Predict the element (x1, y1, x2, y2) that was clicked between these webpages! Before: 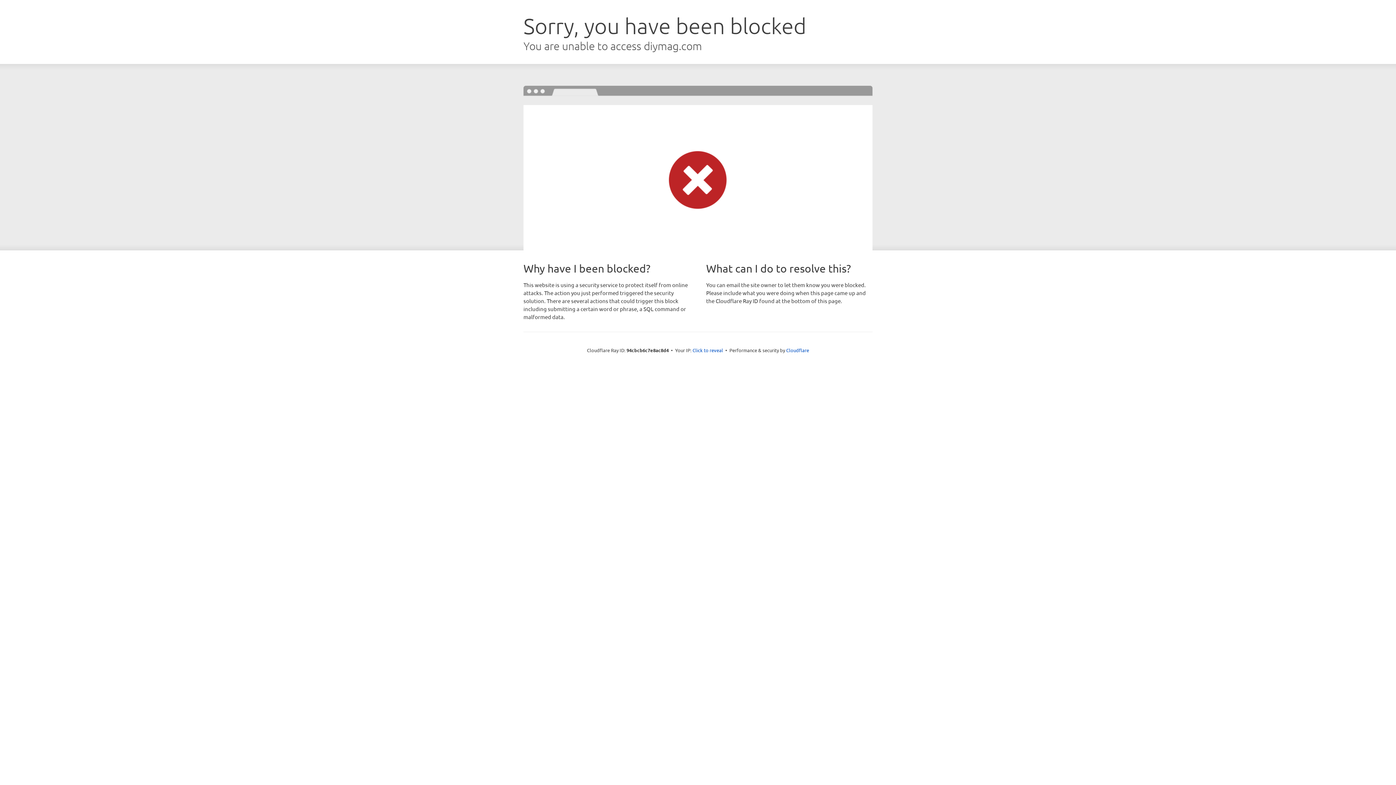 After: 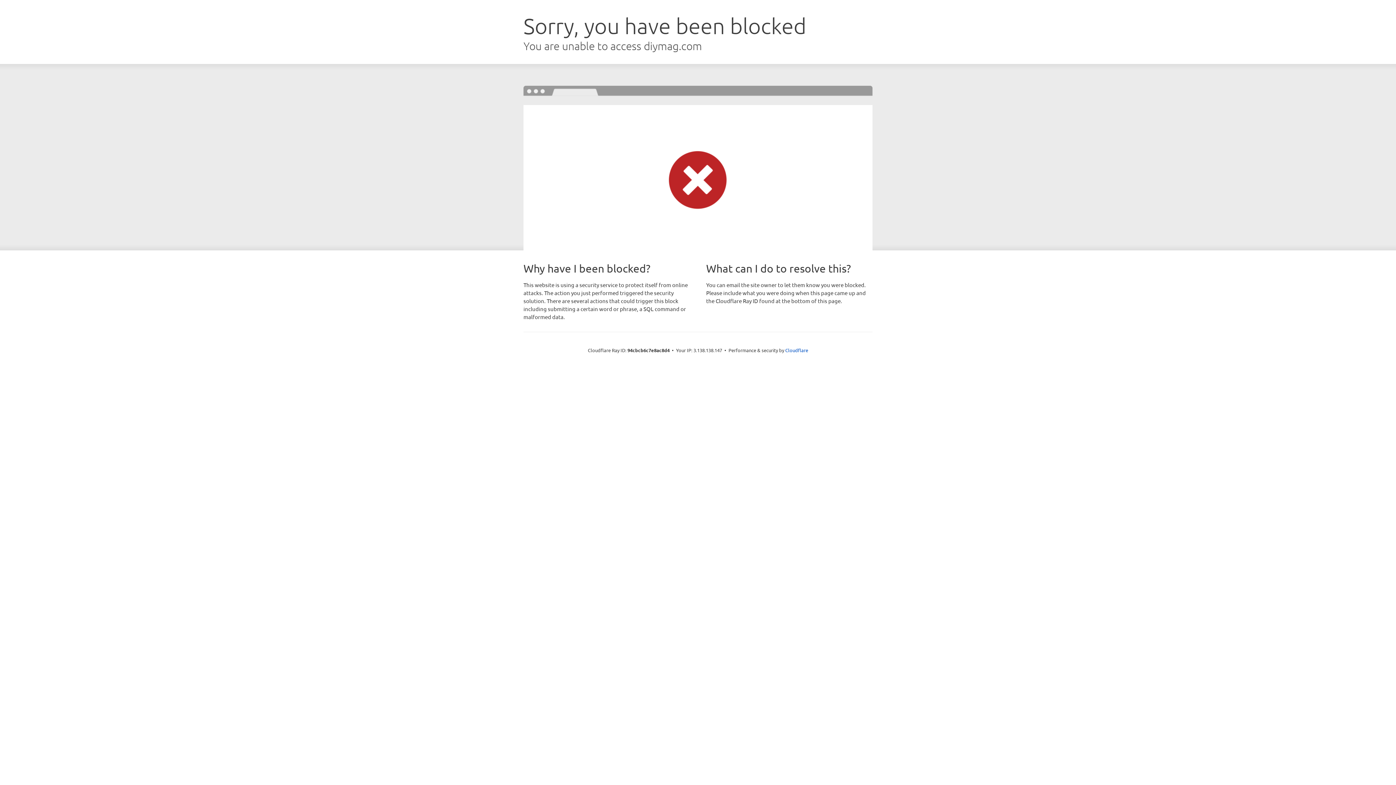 Action: label: Click to reveal bbox: (692, 346, 723, 353)